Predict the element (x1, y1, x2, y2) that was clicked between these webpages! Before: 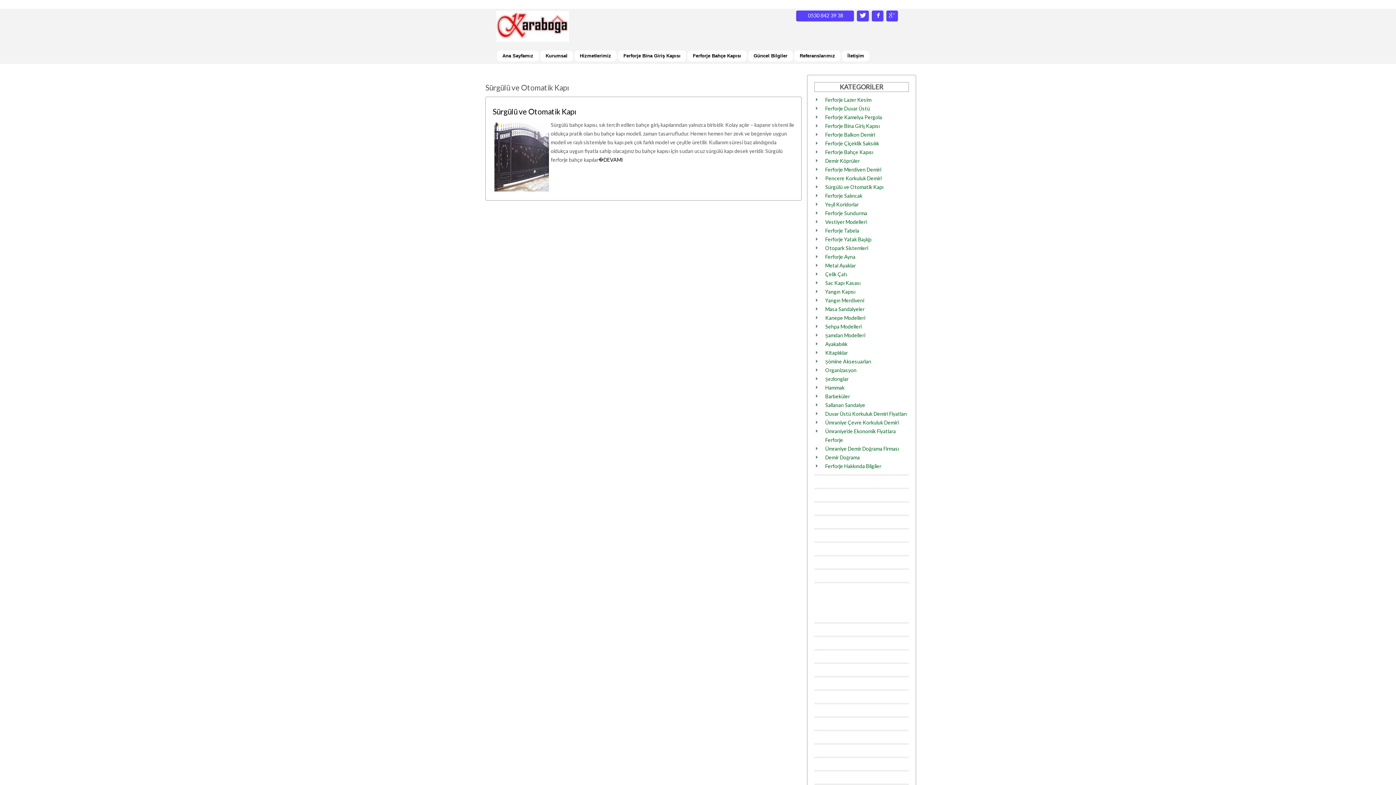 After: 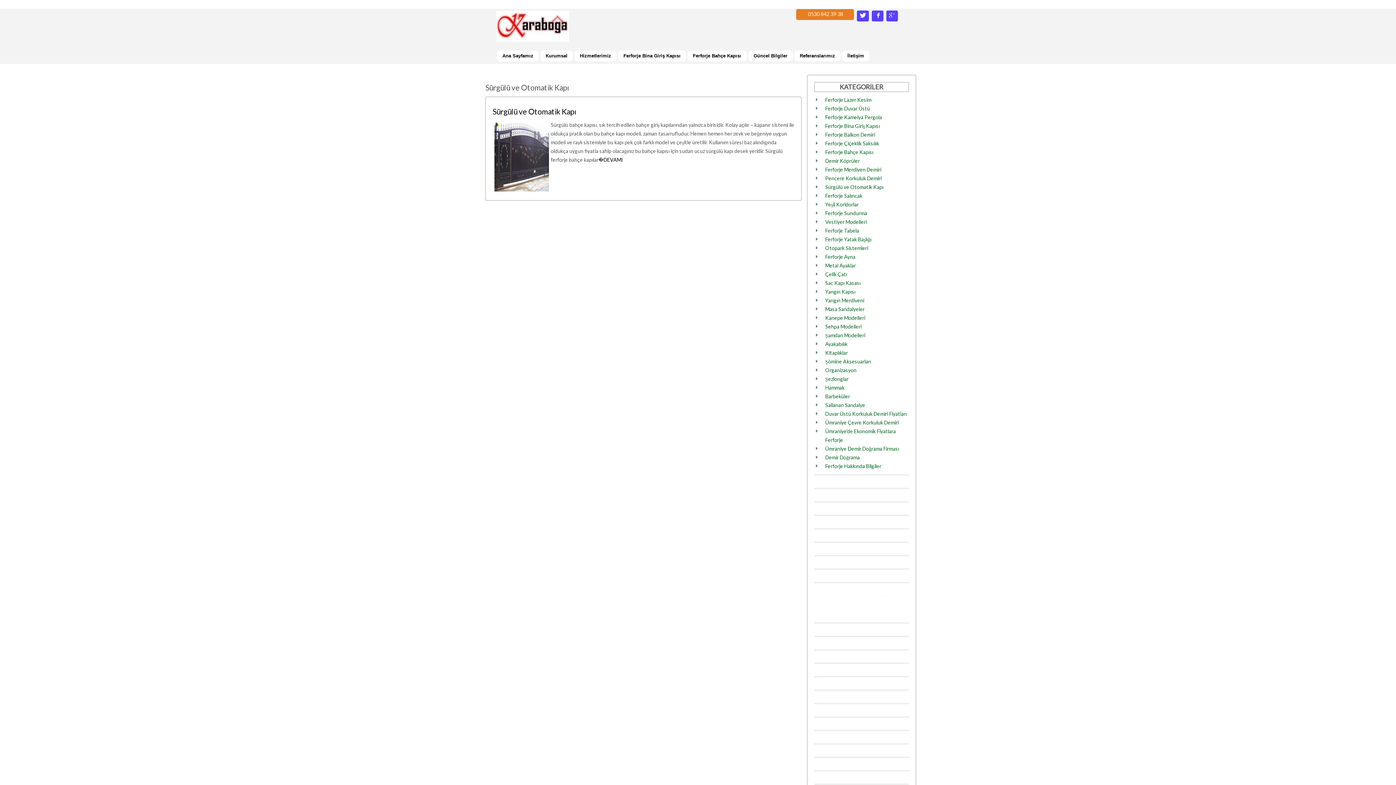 Action: label: 0530 842 39 38 bbox: (796, 10, 854, 21)